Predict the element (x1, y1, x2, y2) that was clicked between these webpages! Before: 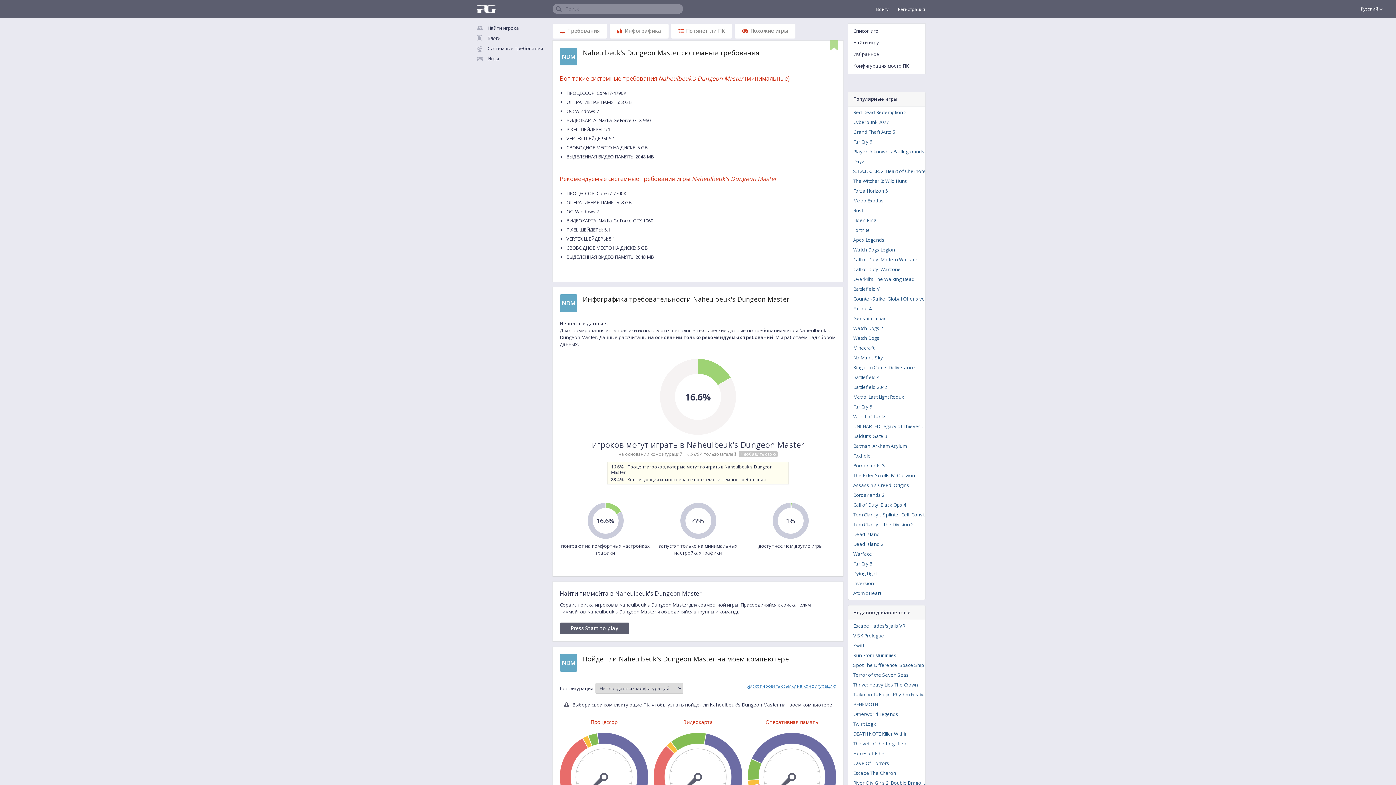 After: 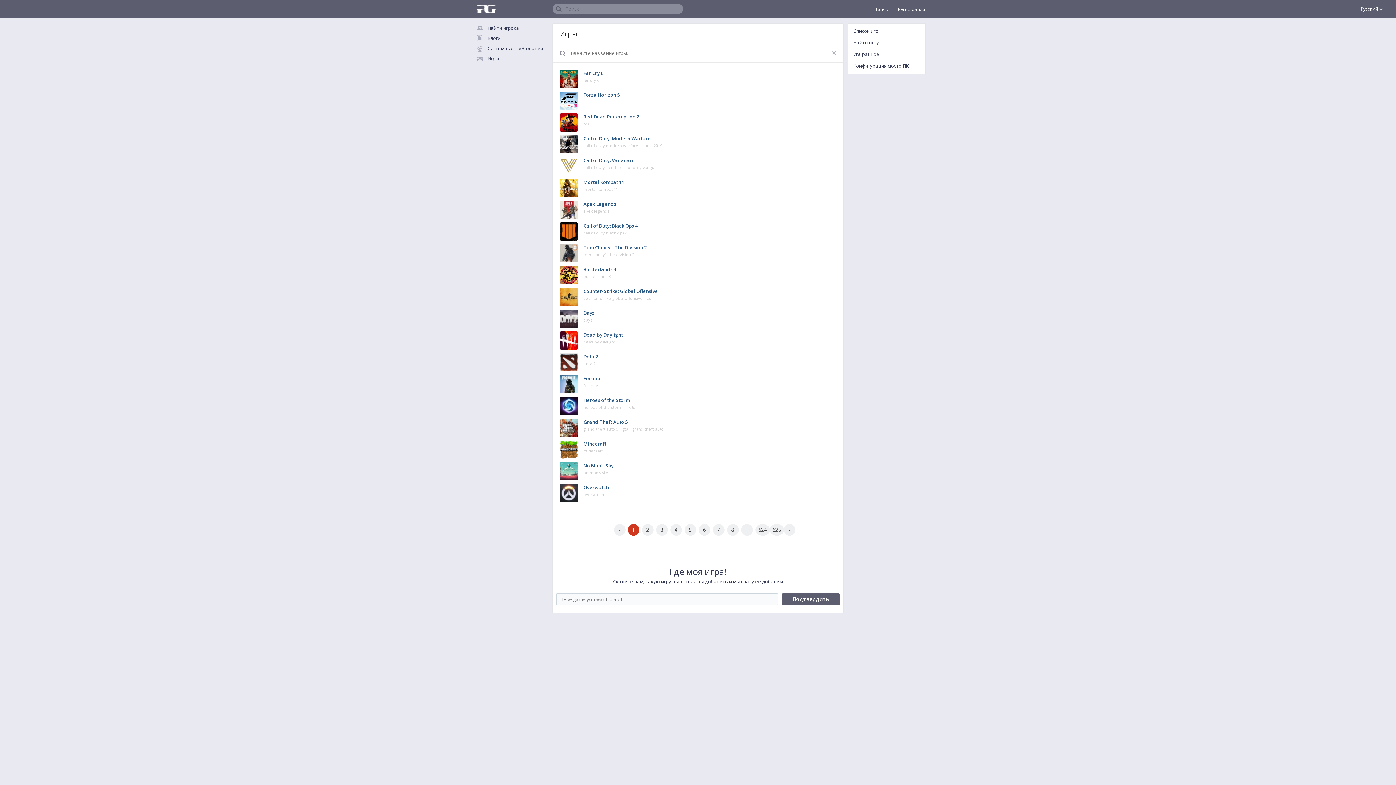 Action: label: Игры bbox: (473, 53, 548, 63)